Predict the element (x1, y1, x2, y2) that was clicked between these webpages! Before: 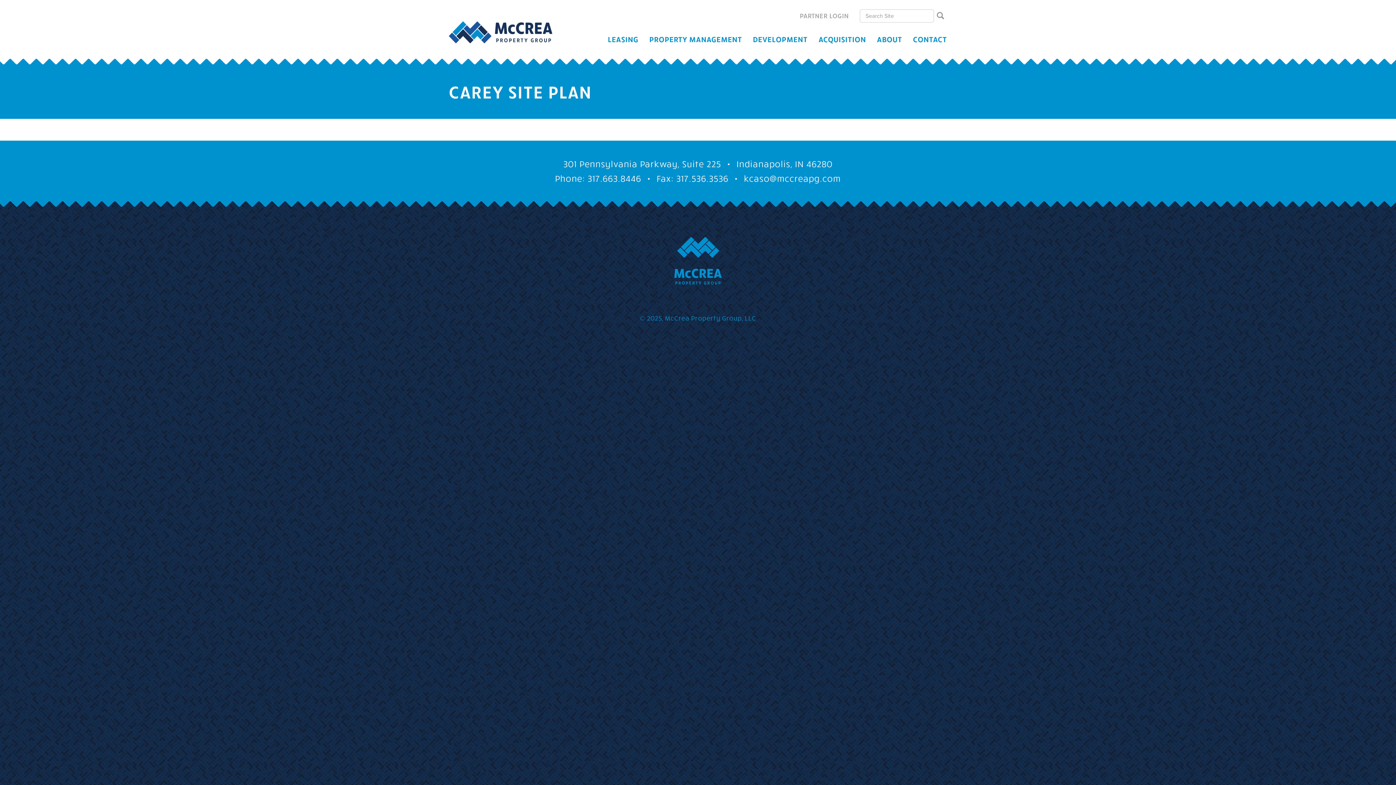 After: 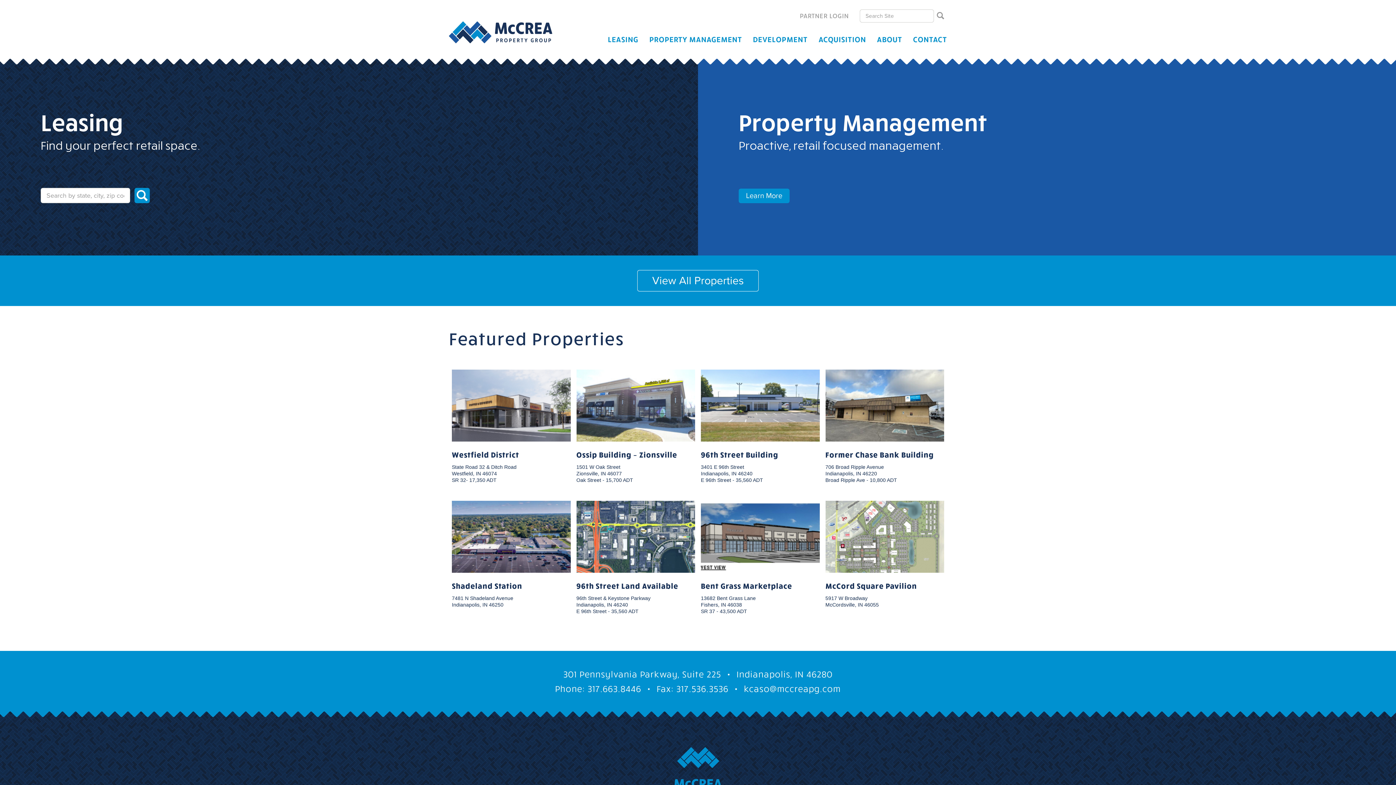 Action: bbox: (449, 21, 552, 43) label: McCrea Property Group